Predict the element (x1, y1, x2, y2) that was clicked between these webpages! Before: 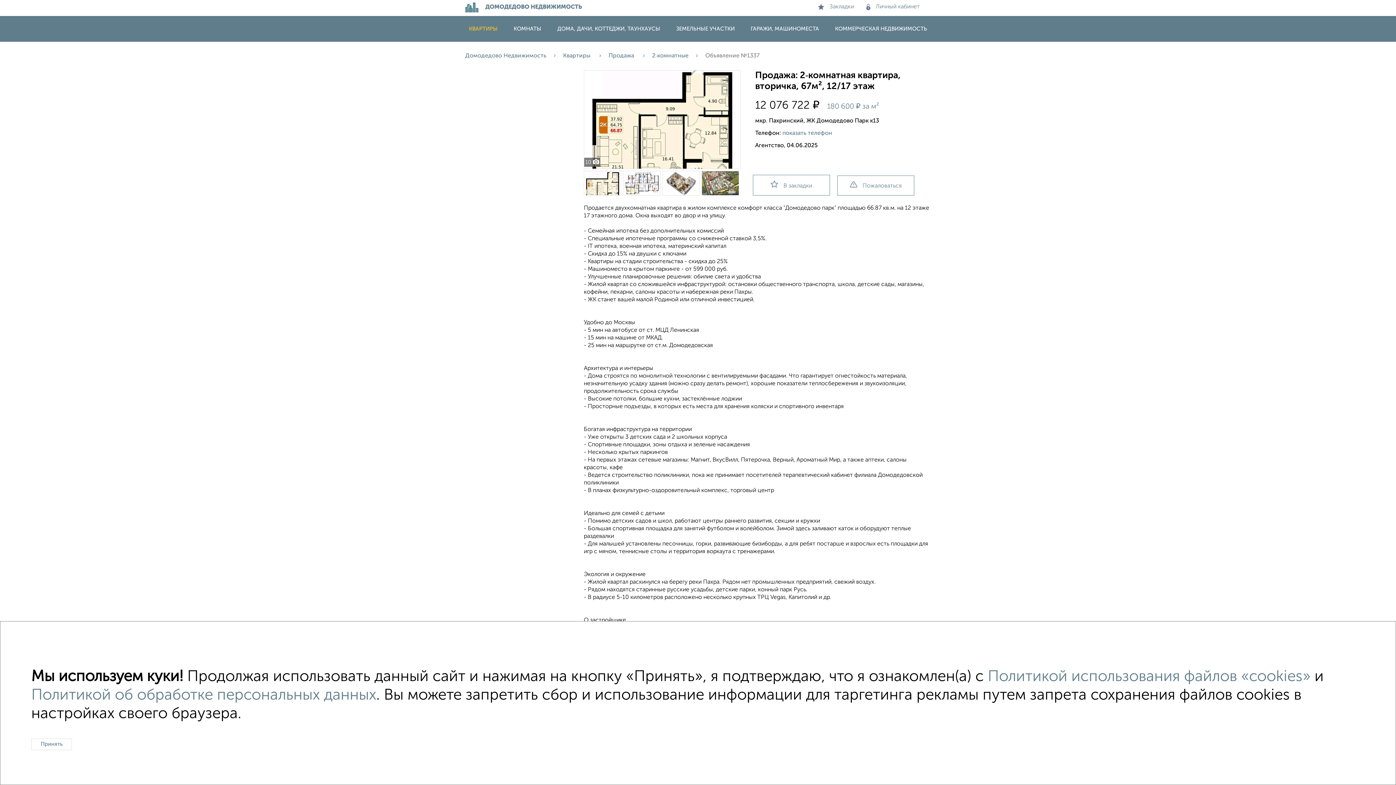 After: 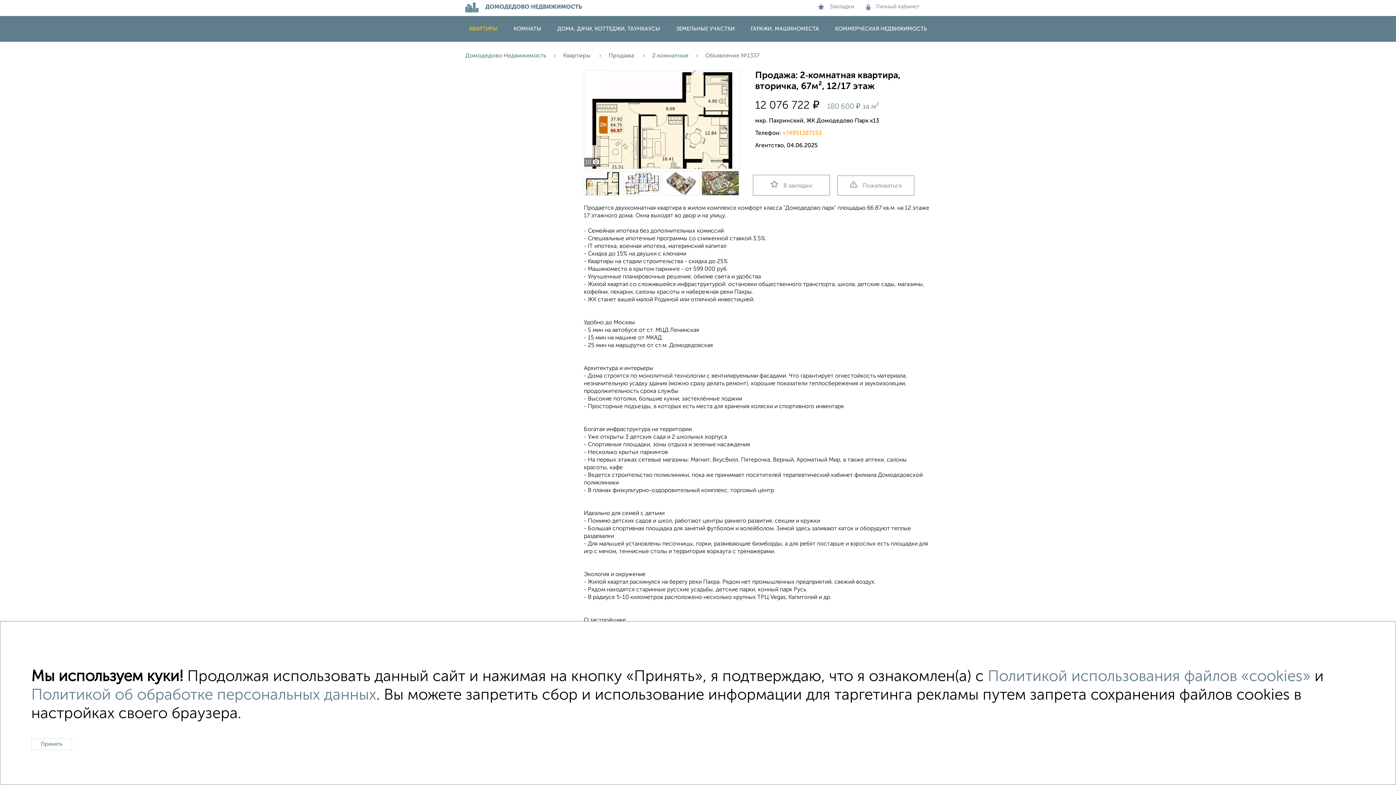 Action: bbox: (782, 130, 832, 136) label: показать телефон